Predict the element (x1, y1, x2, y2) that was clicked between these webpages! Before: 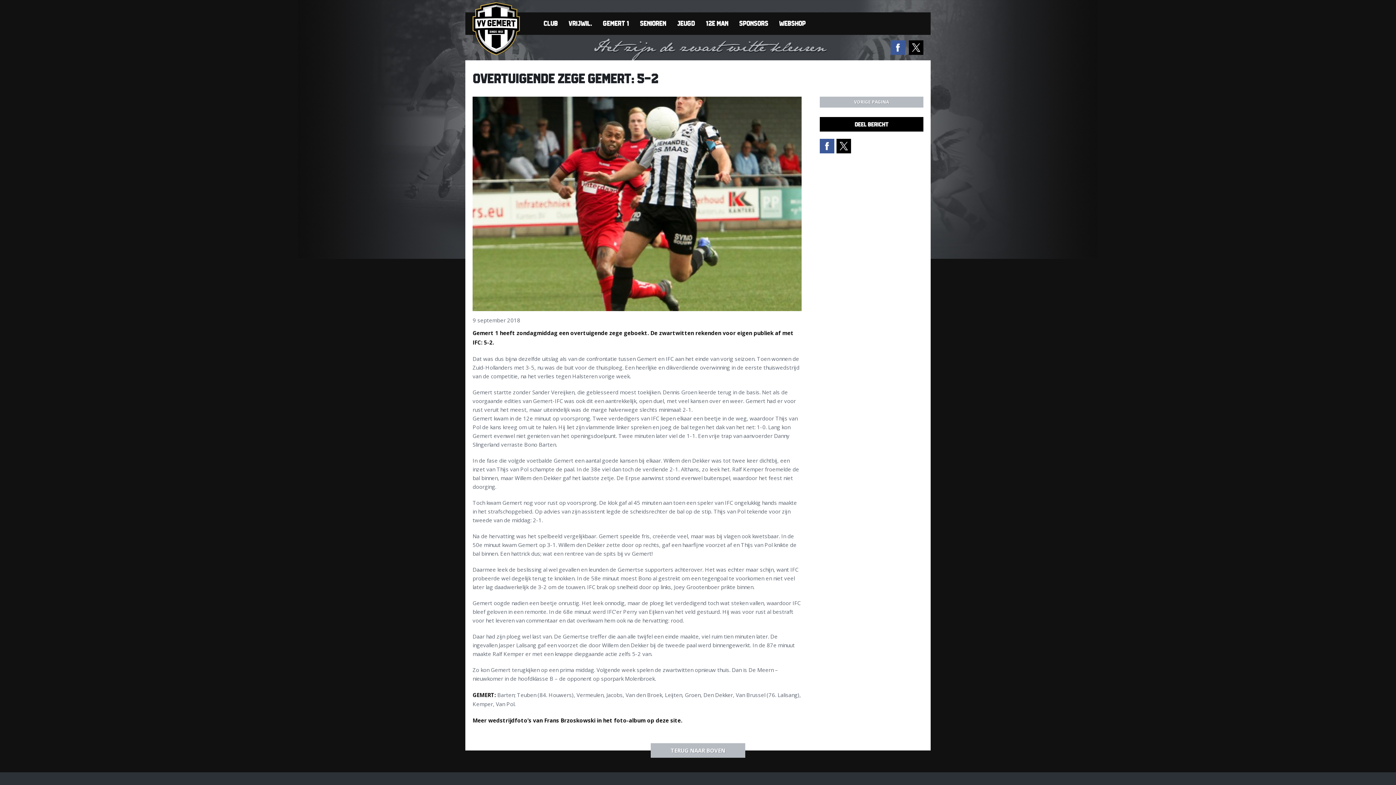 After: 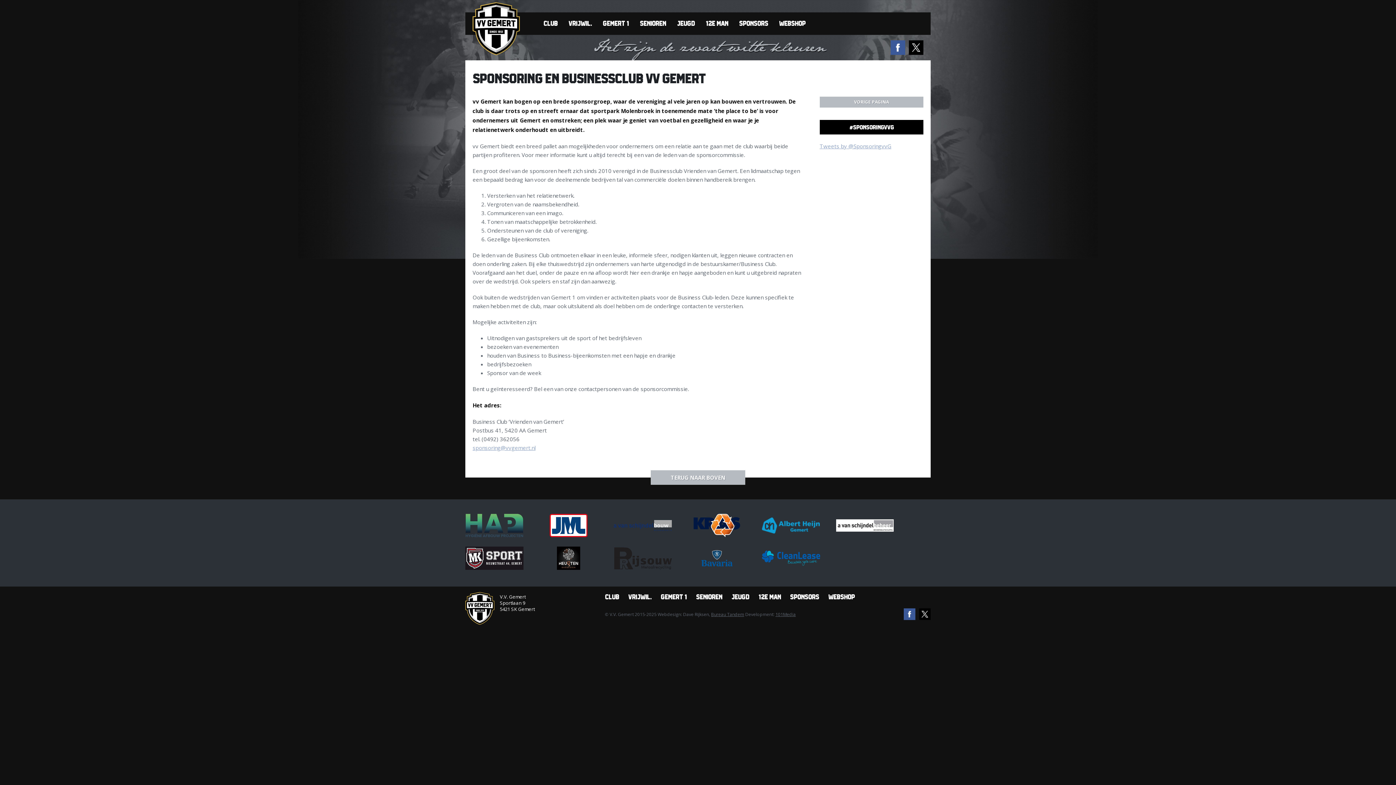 Action: label: SPONSORS bbox: (733, 12, 773, 34)